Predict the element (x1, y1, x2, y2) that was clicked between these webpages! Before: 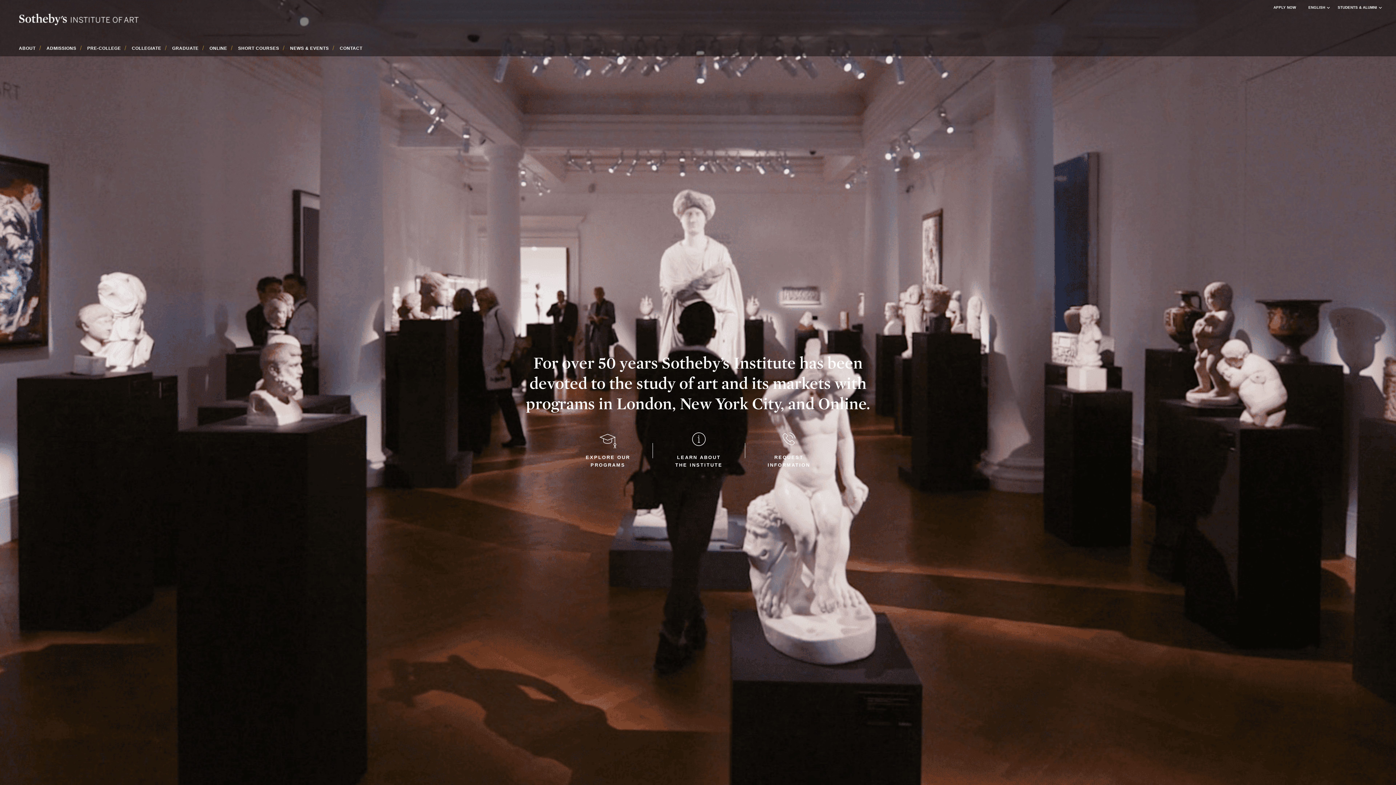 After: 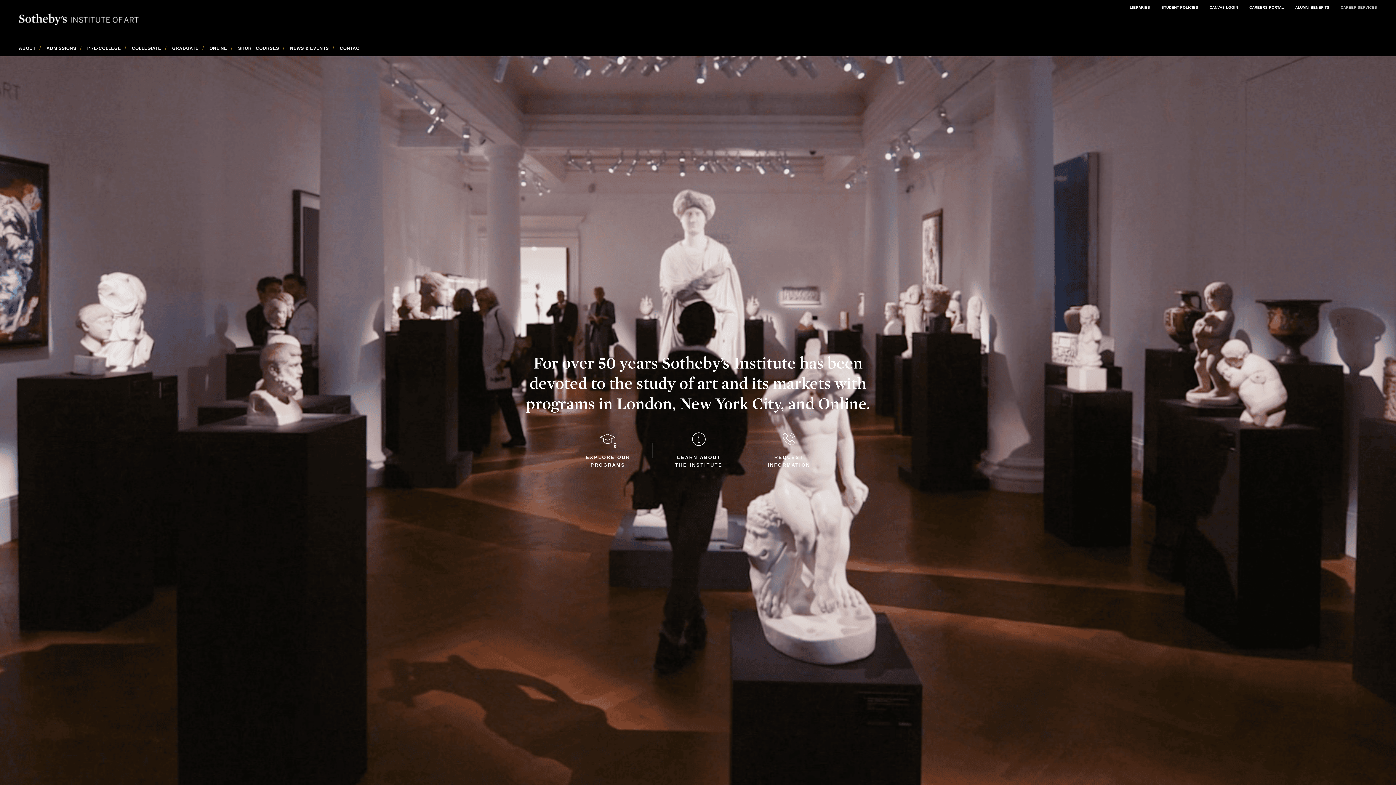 Action: bbox: (1338, 5, 1377, 9) label: STUDENTS & ALUMNI